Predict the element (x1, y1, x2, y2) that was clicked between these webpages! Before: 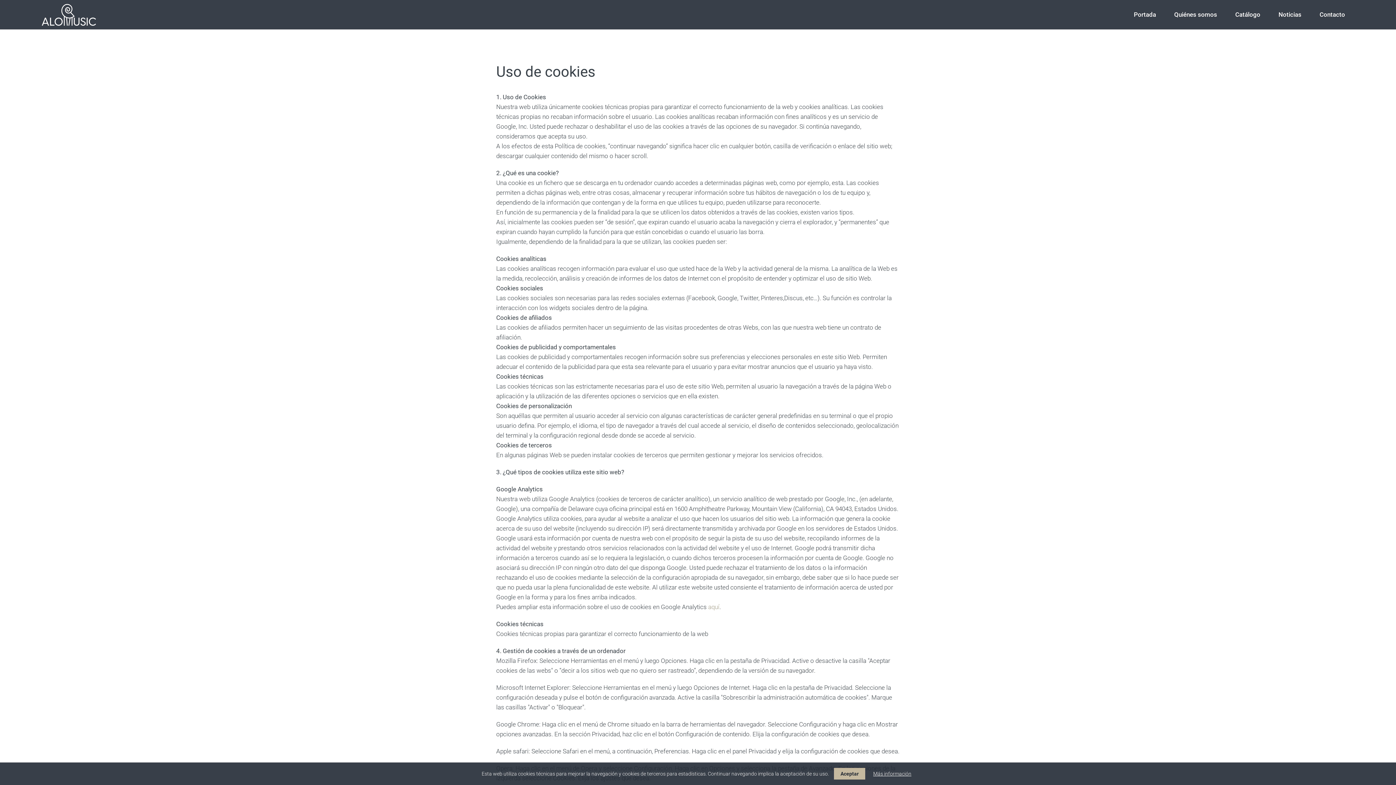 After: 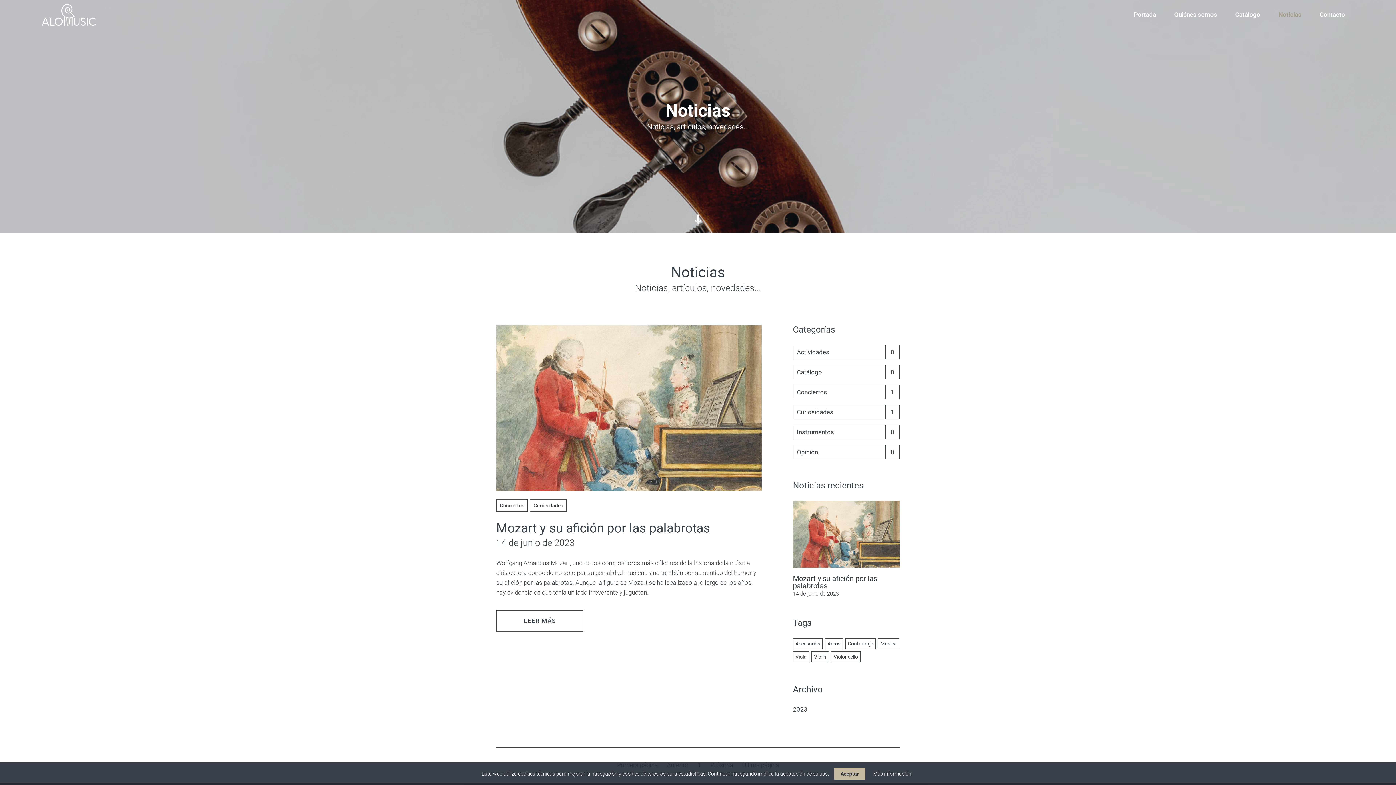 Action: bbox: (1278, 0, 1301, 29) label: Noticias